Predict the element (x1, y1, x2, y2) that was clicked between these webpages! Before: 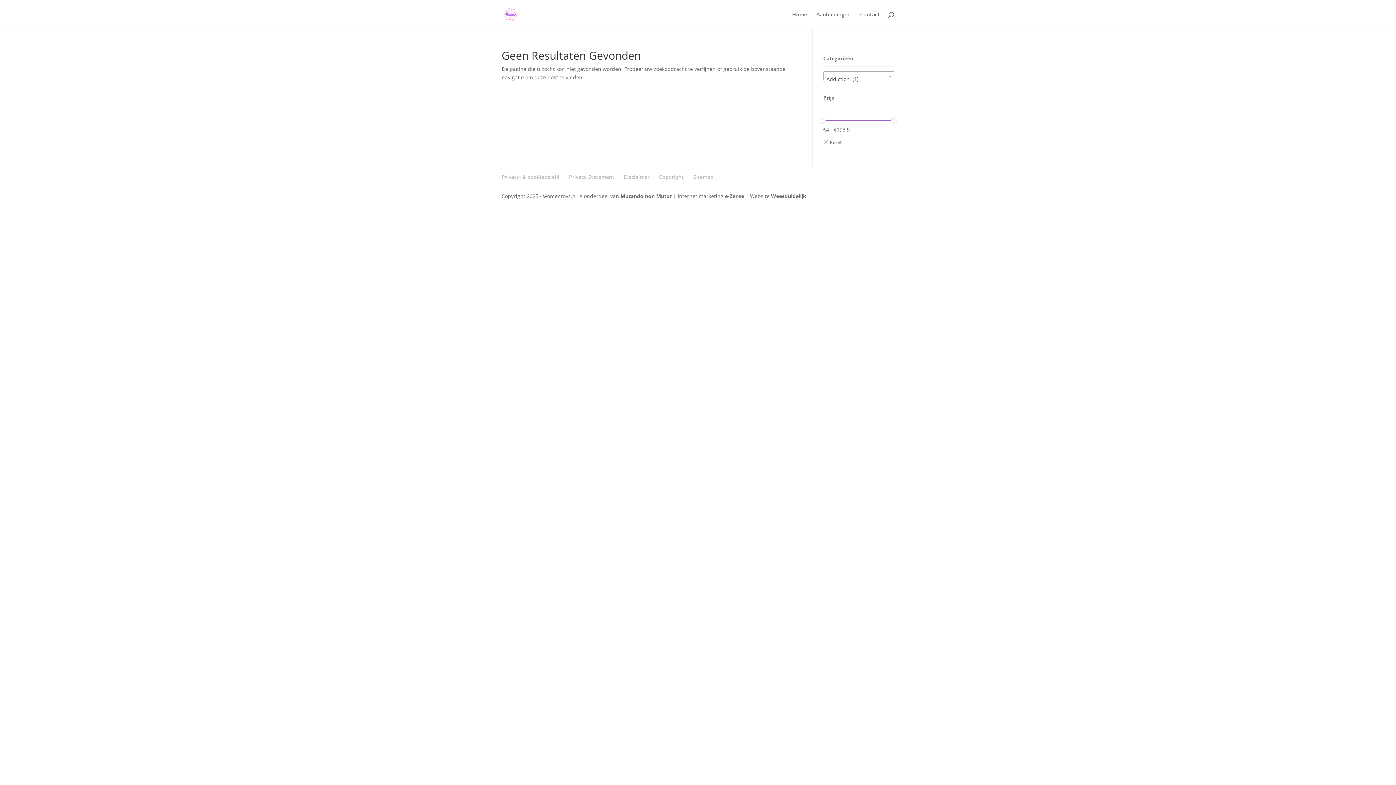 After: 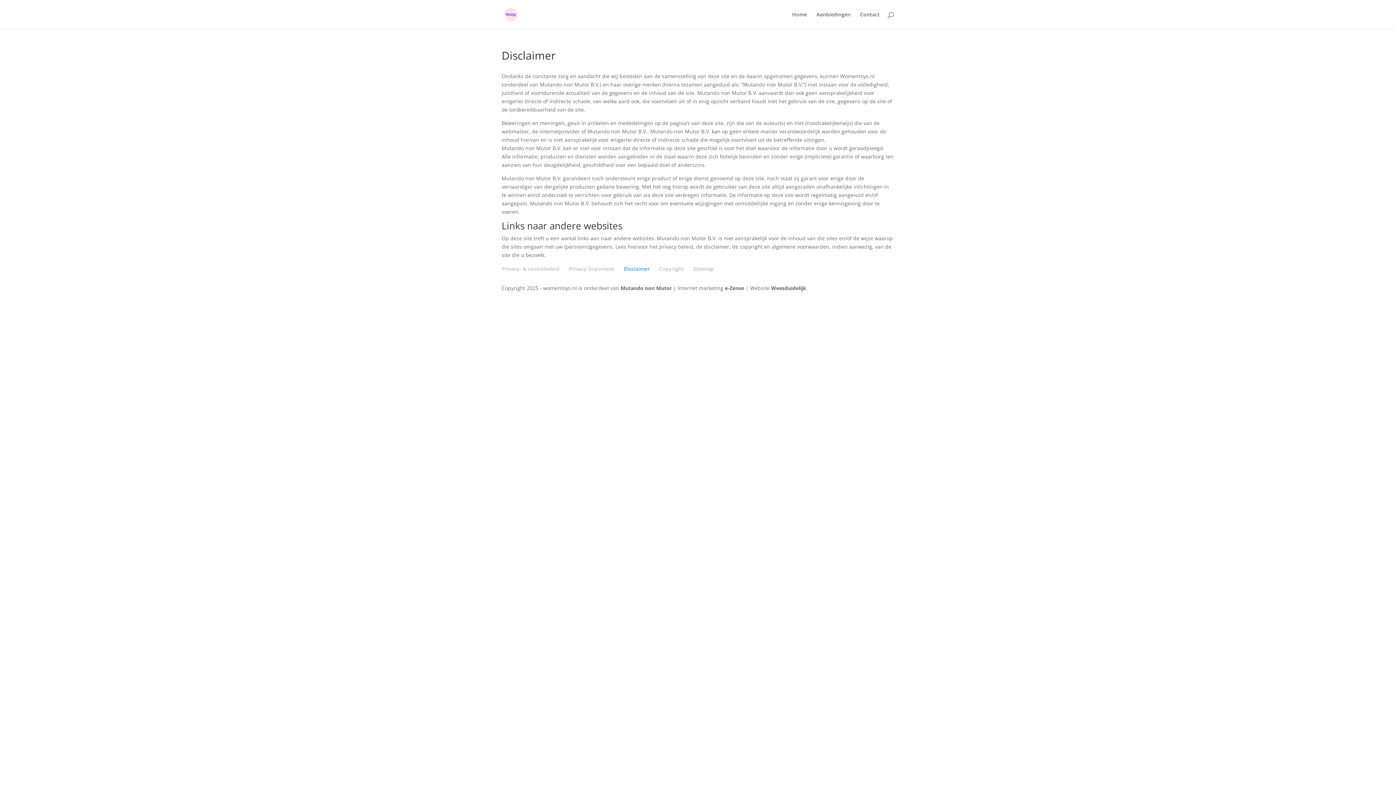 Action: label: Disclaimer bbox: (624, 173, 649, 180)